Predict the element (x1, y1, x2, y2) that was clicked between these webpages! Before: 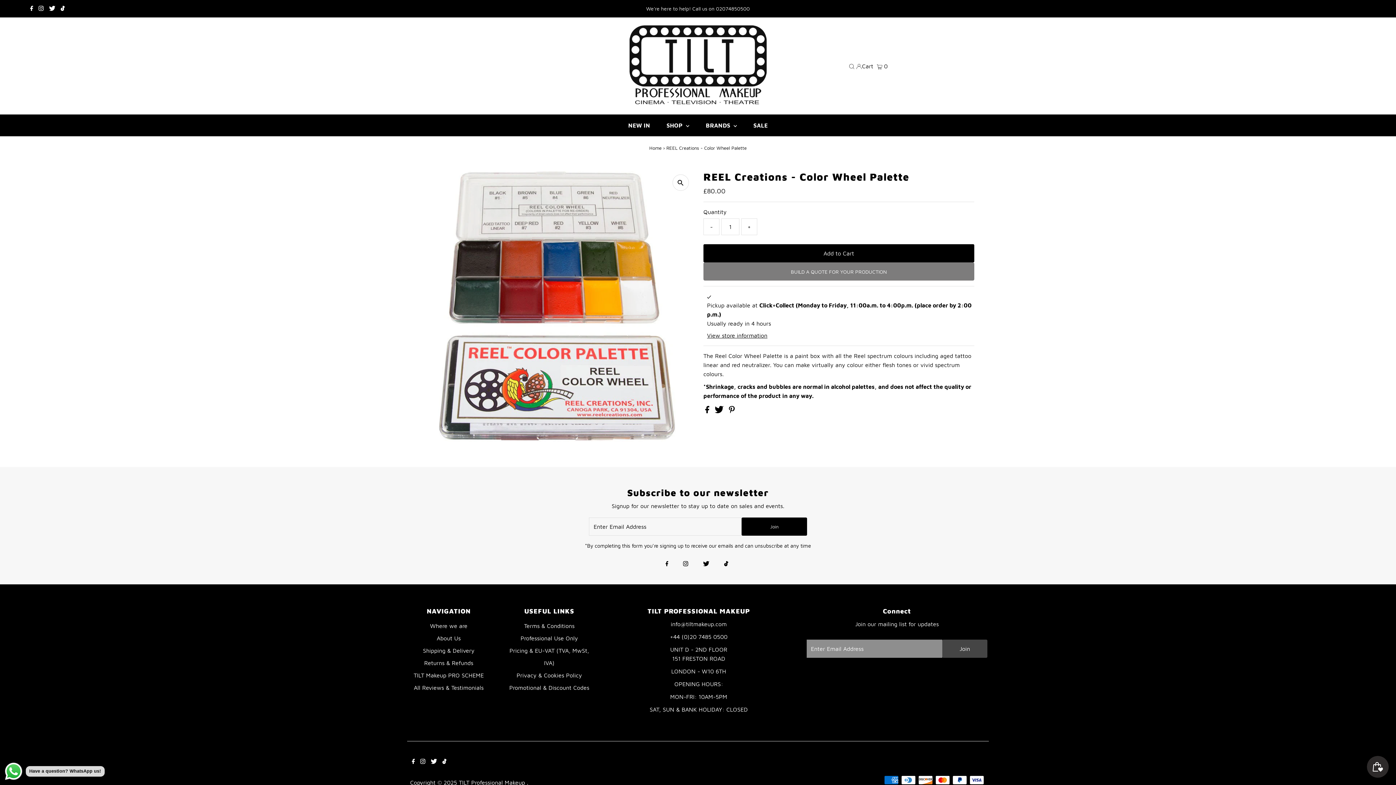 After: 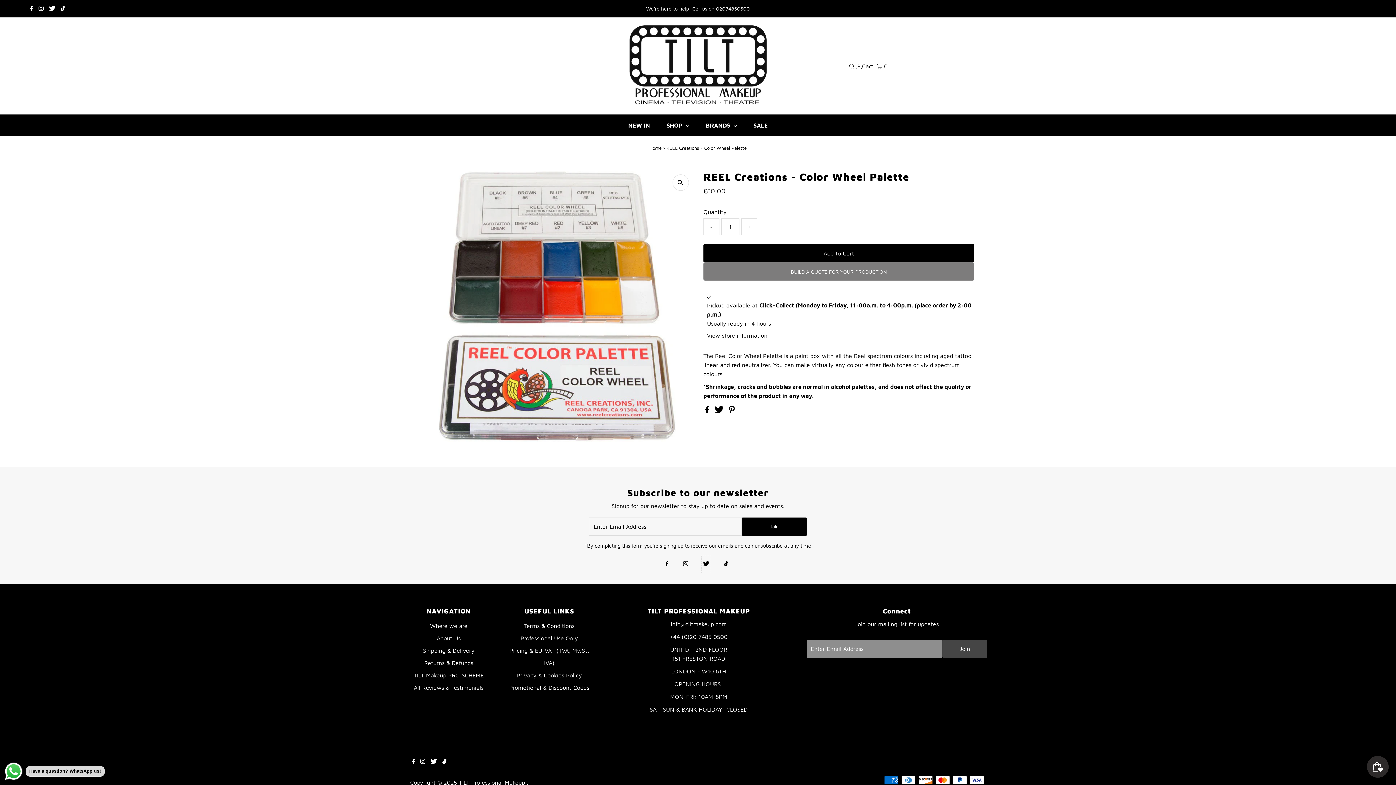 Action: label: Twitter bbox: (701, 555, 711, 573)